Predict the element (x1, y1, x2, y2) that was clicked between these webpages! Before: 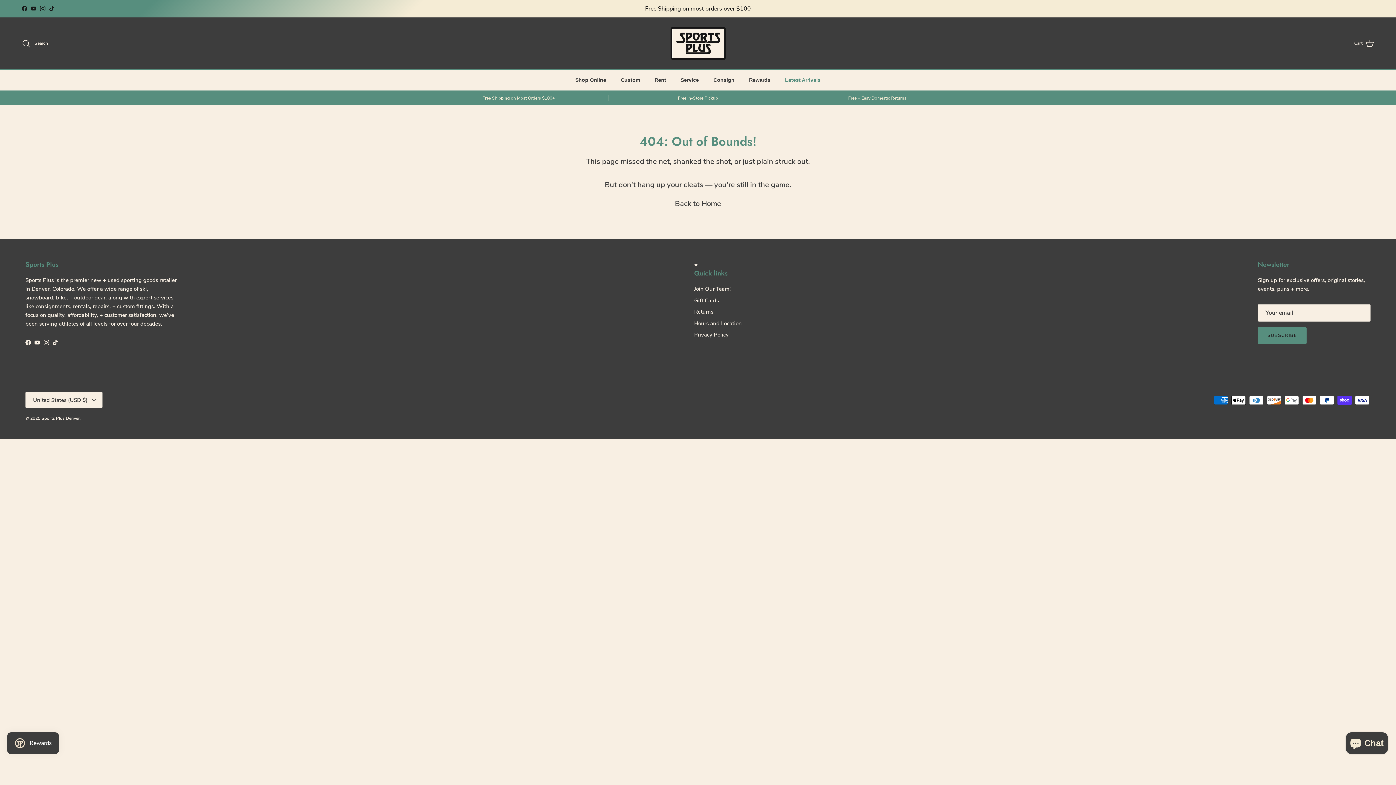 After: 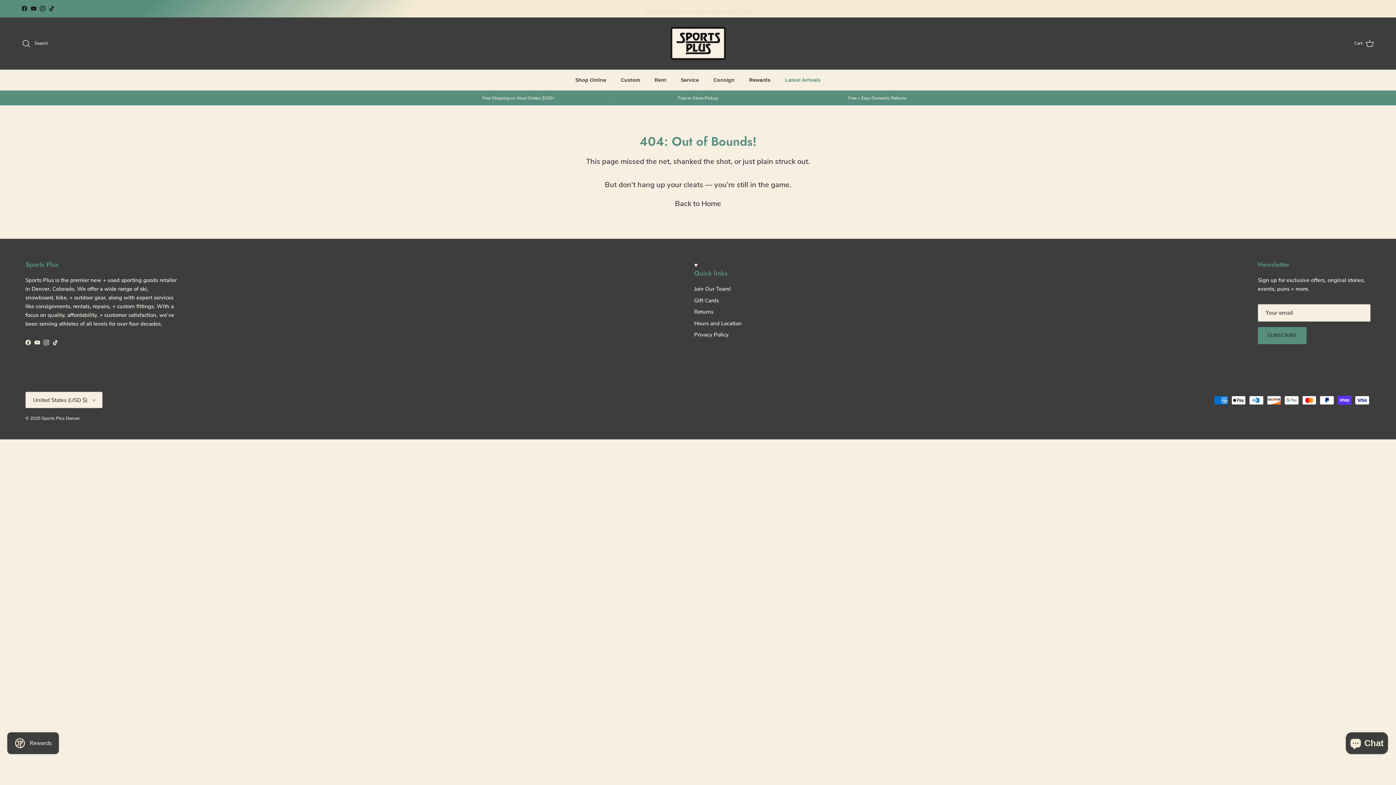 Action: label: Instagram bbox: (40, 5, 45, 11)